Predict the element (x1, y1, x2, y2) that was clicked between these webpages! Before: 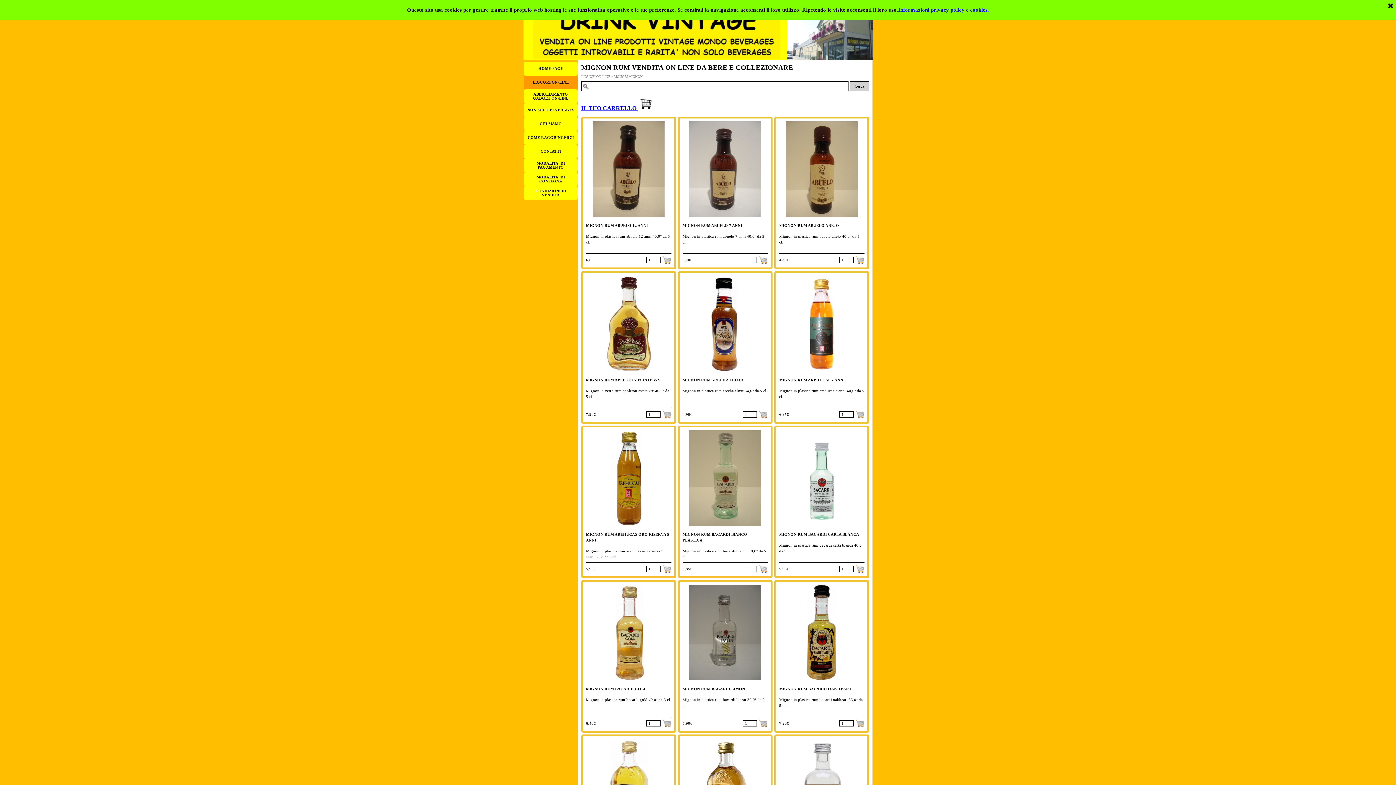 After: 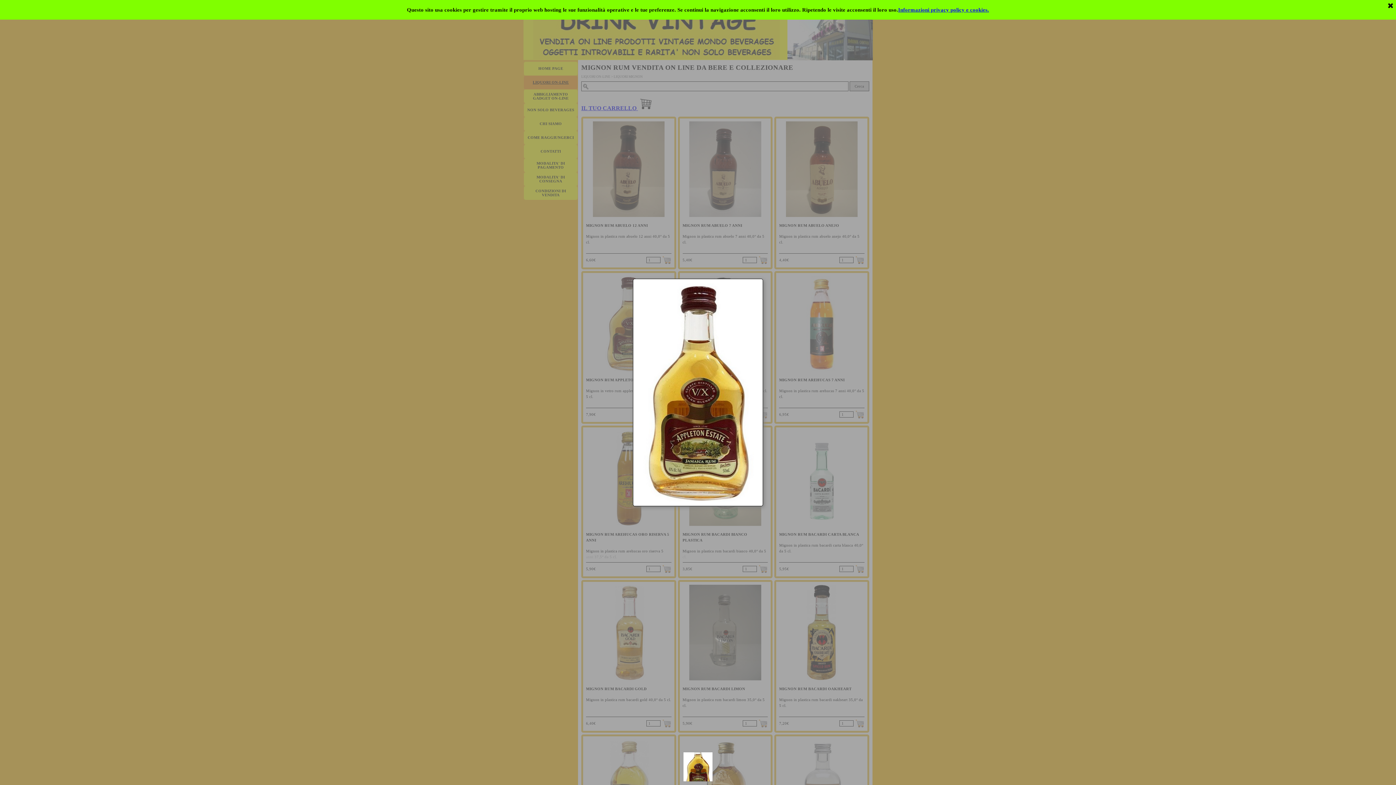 Action: label: MIGNON RUM APPLETON ESTATE V/X bbox: (586, 378, 660, 382)